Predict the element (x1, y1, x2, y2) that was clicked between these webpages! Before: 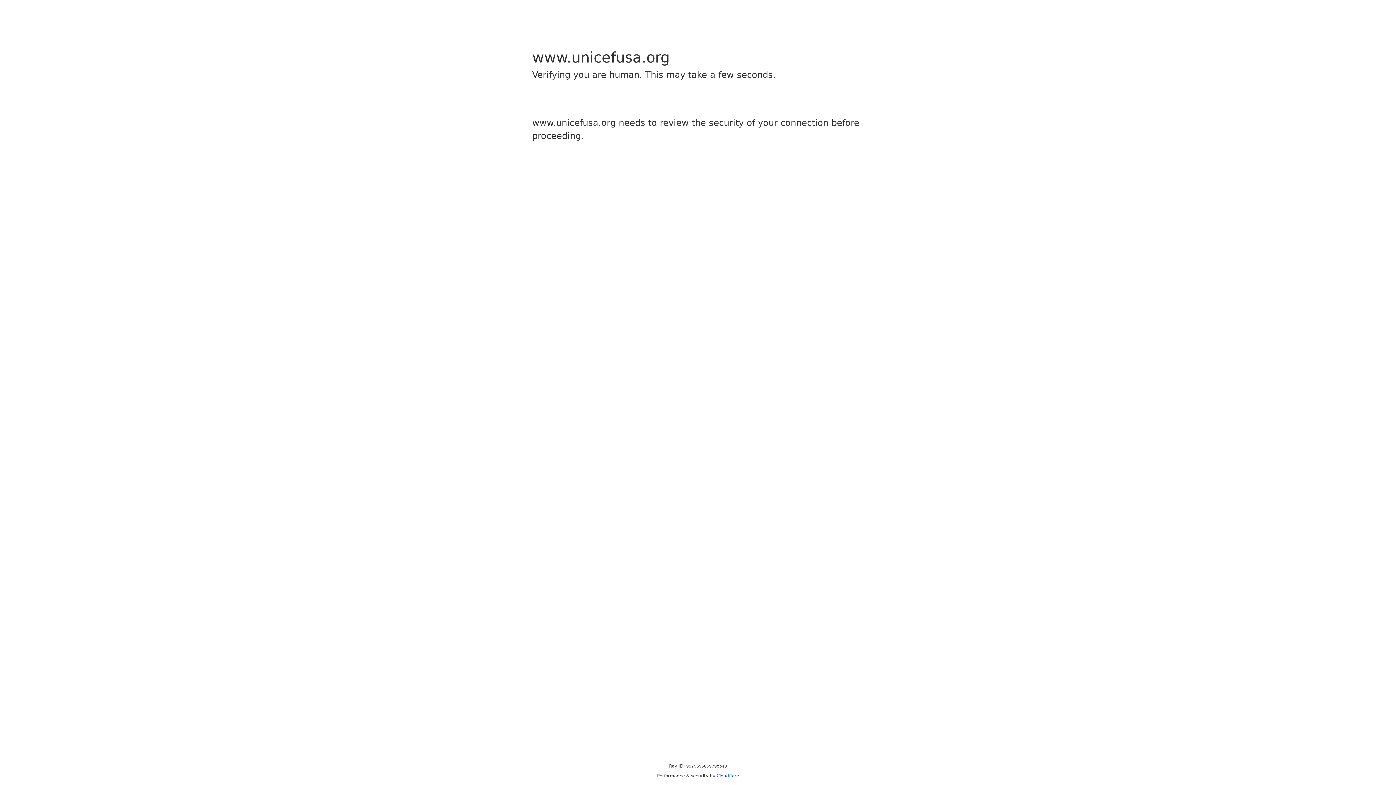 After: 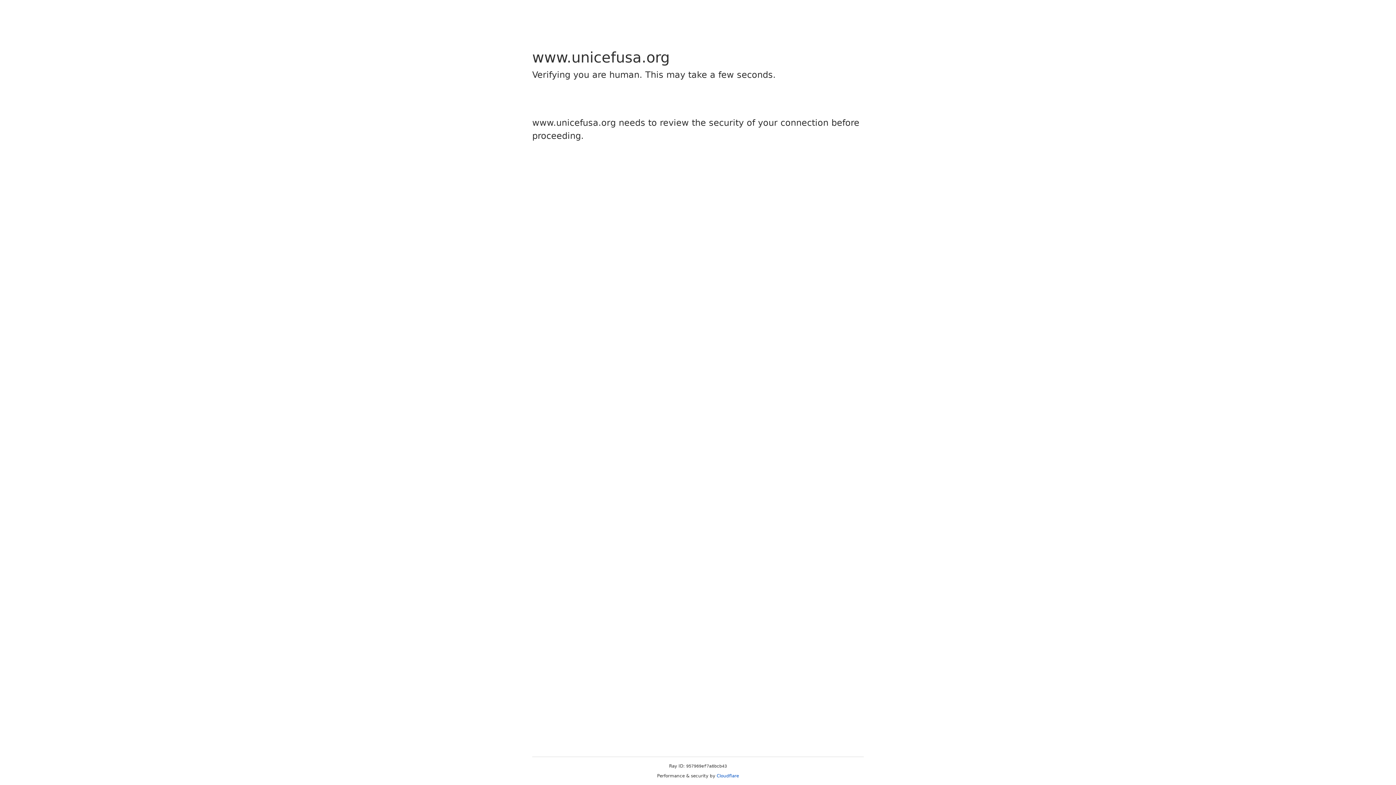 Action: bbox: (716, 773, 739, 778) label: Cloudflare